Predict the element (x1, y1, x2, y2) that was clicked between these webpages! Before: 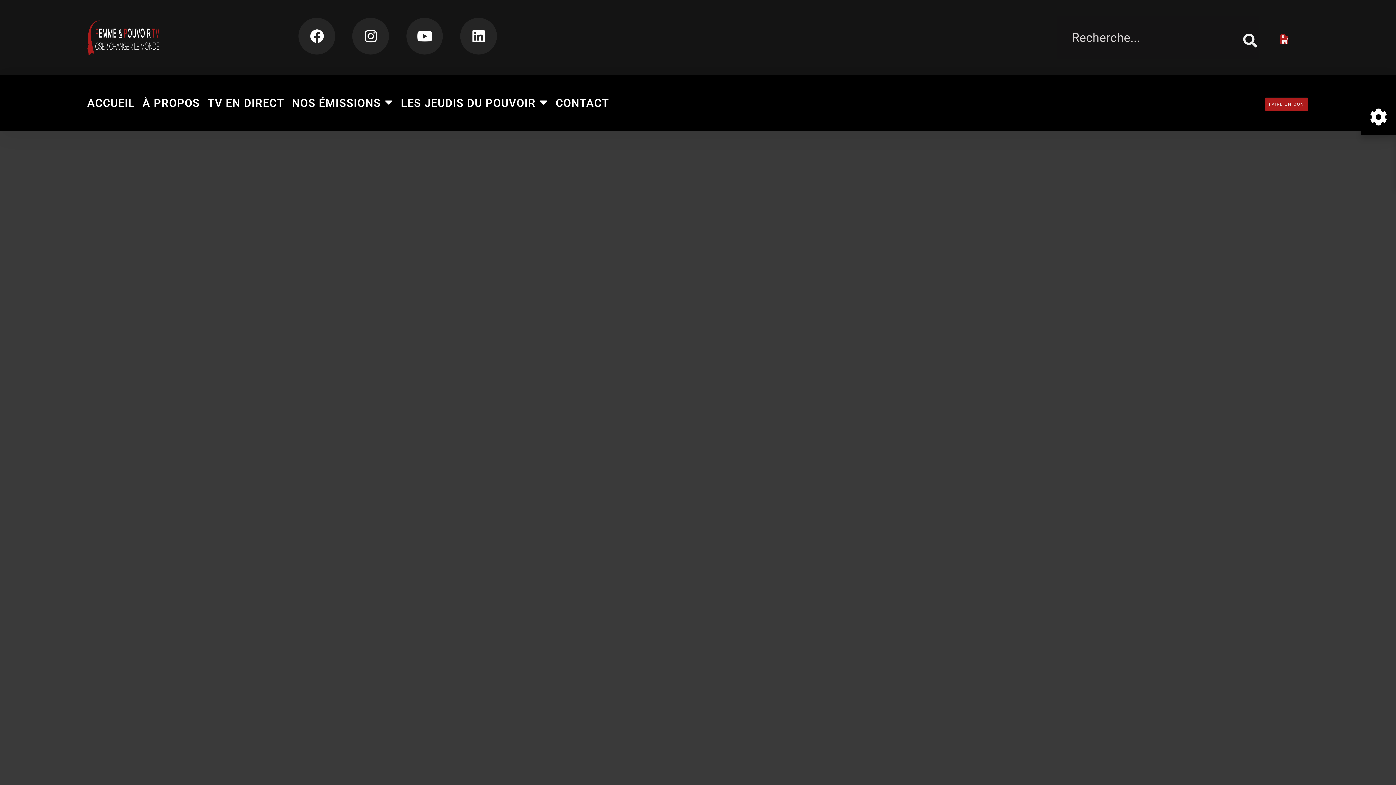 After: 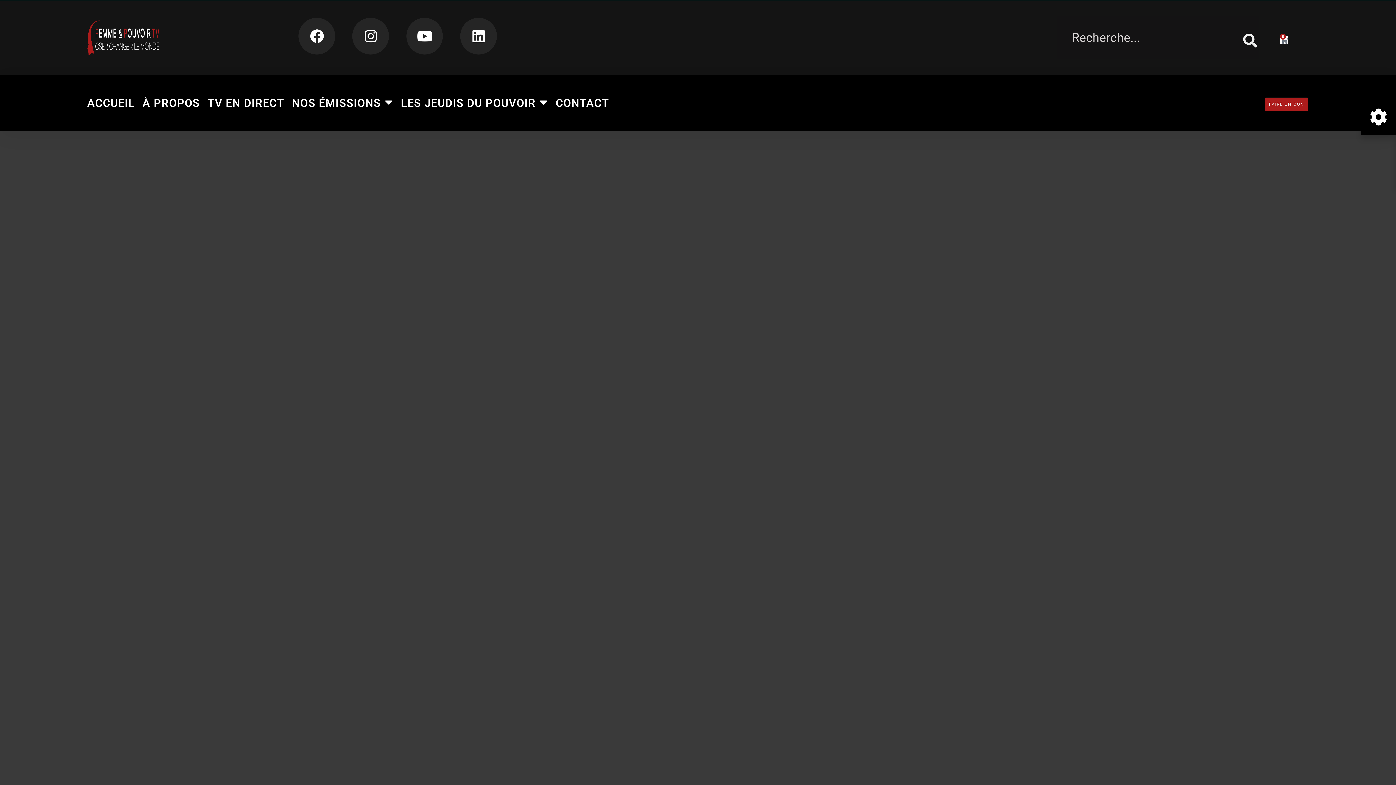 Action: label: 0
Panier bbox: (1280, 36, 1288, 43)